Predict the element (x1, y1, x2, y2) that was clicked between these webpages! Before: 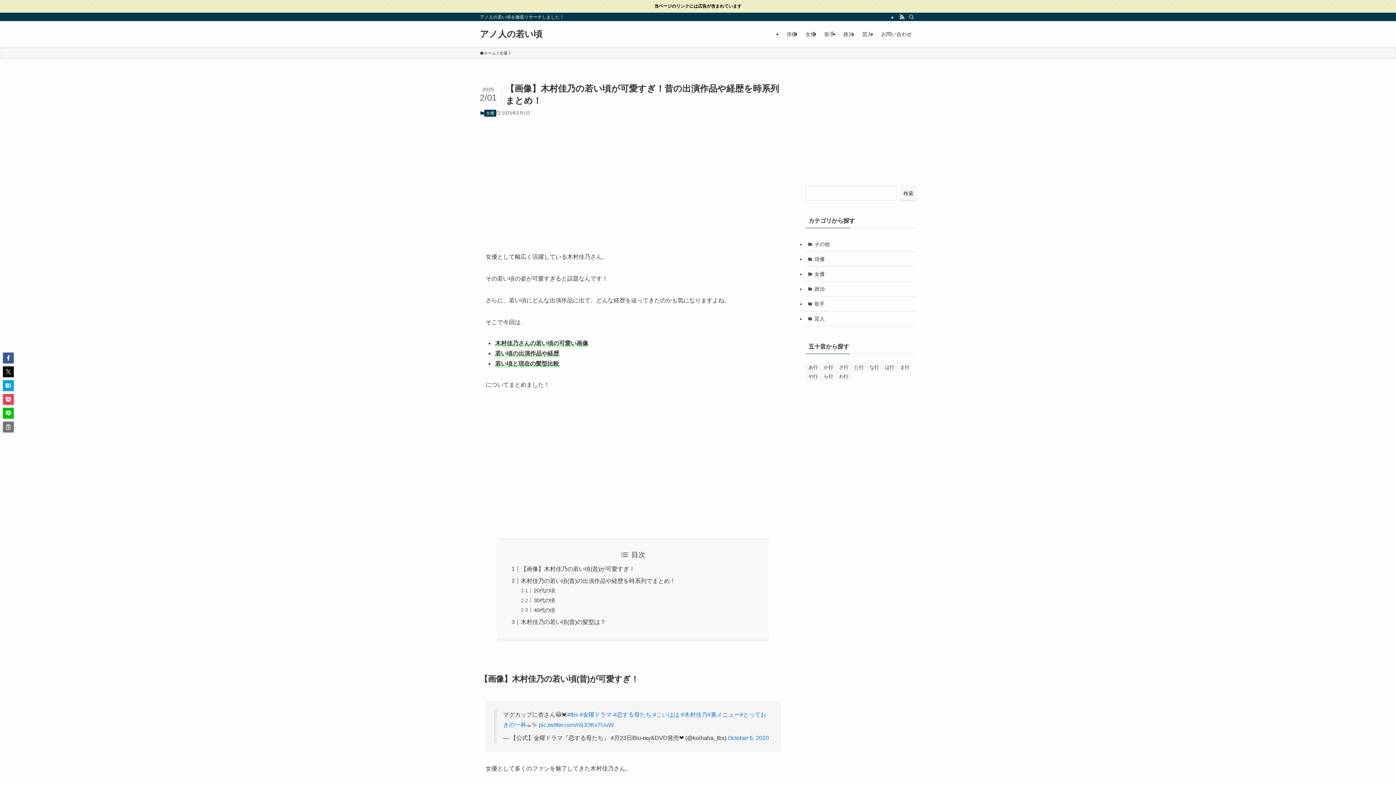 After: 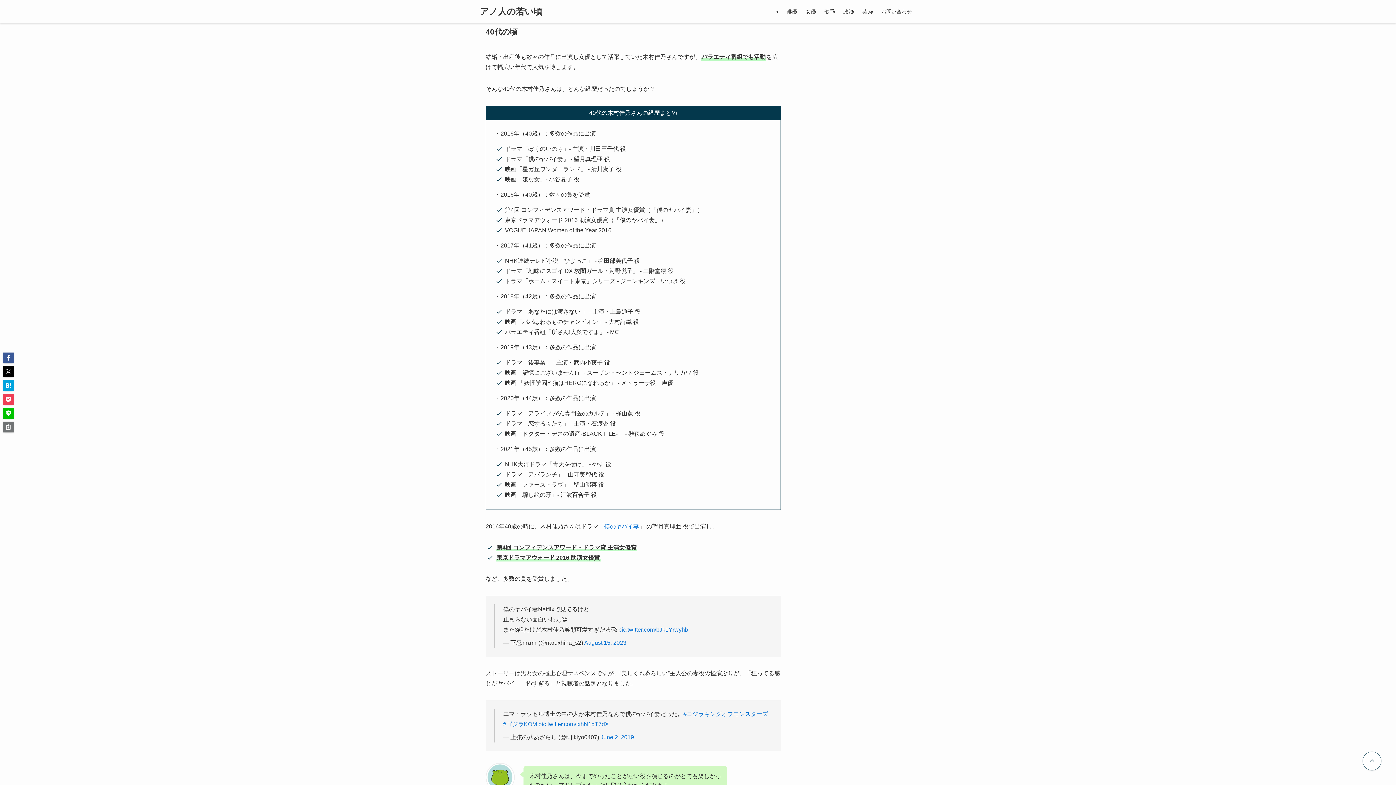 Action: label: 40代の頃 bbox: (533, 607, 555, 613)